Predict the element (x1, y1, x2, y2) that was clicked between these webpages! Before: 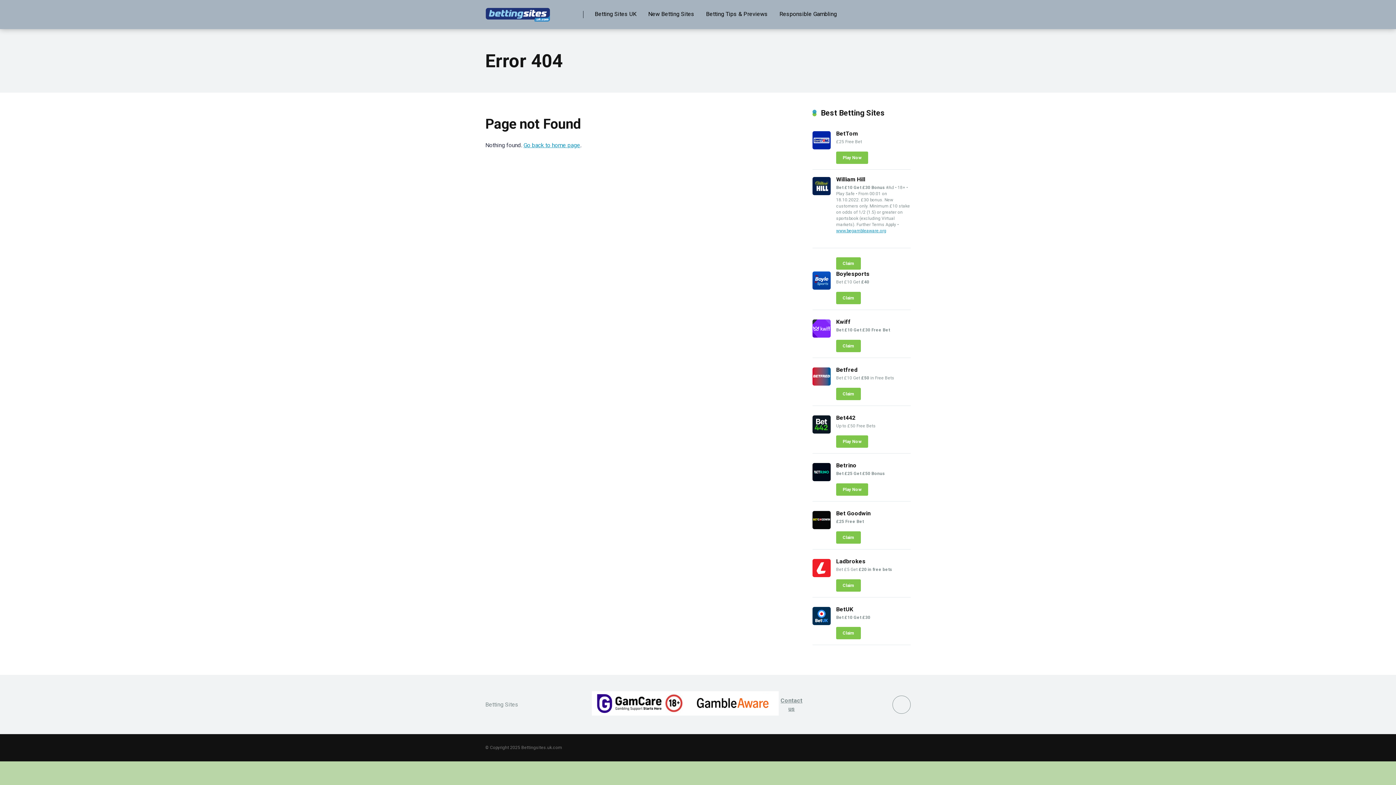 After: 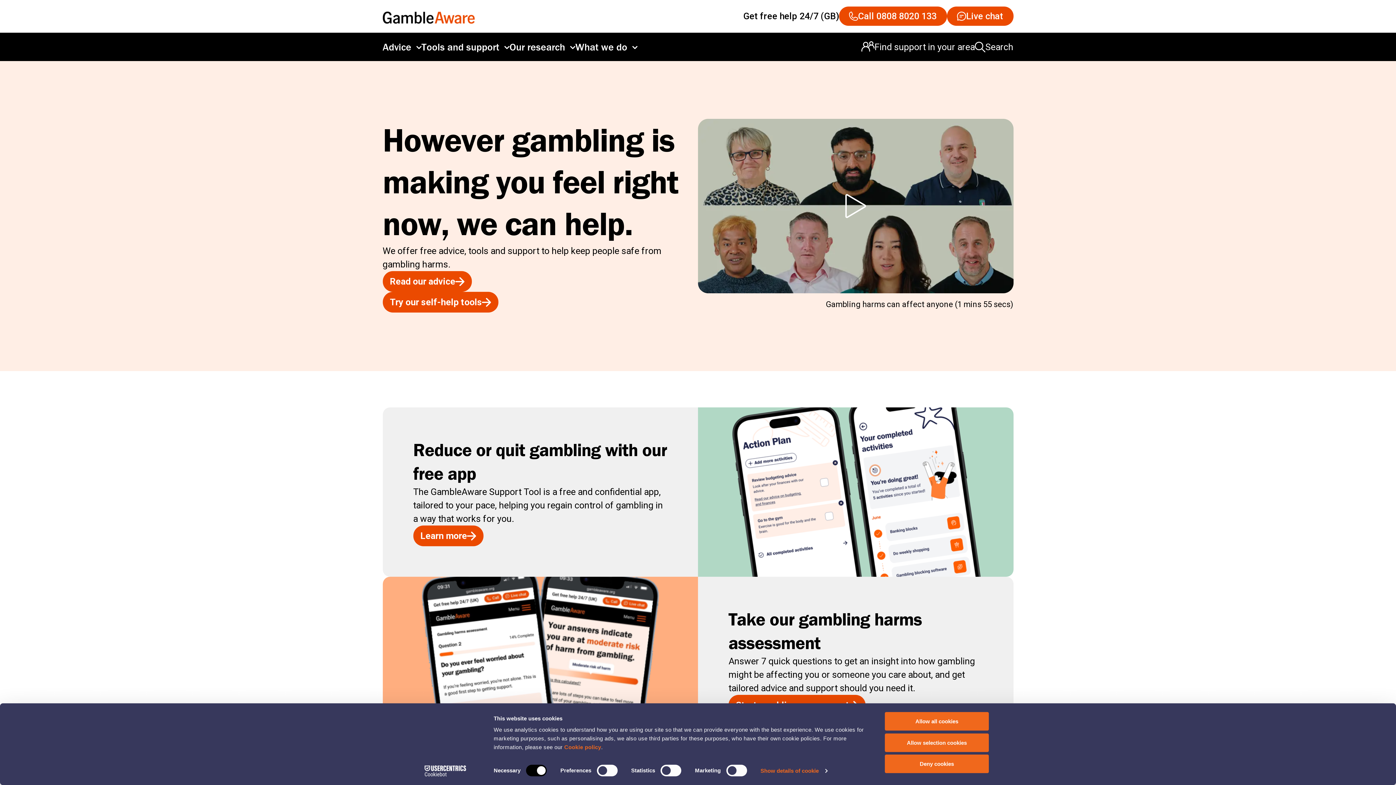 Action: label: www.begambleaware.org bbox: (836, 228, 886, 233)